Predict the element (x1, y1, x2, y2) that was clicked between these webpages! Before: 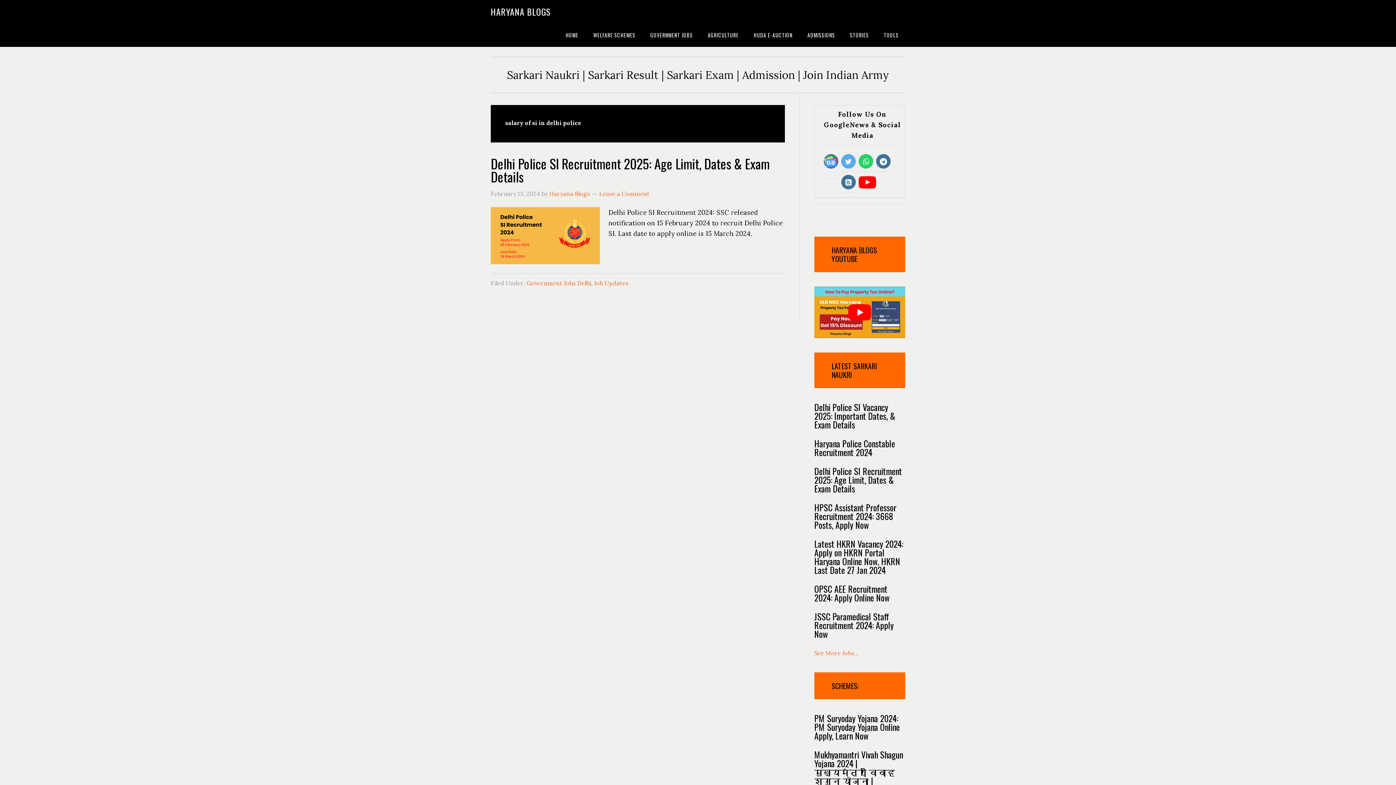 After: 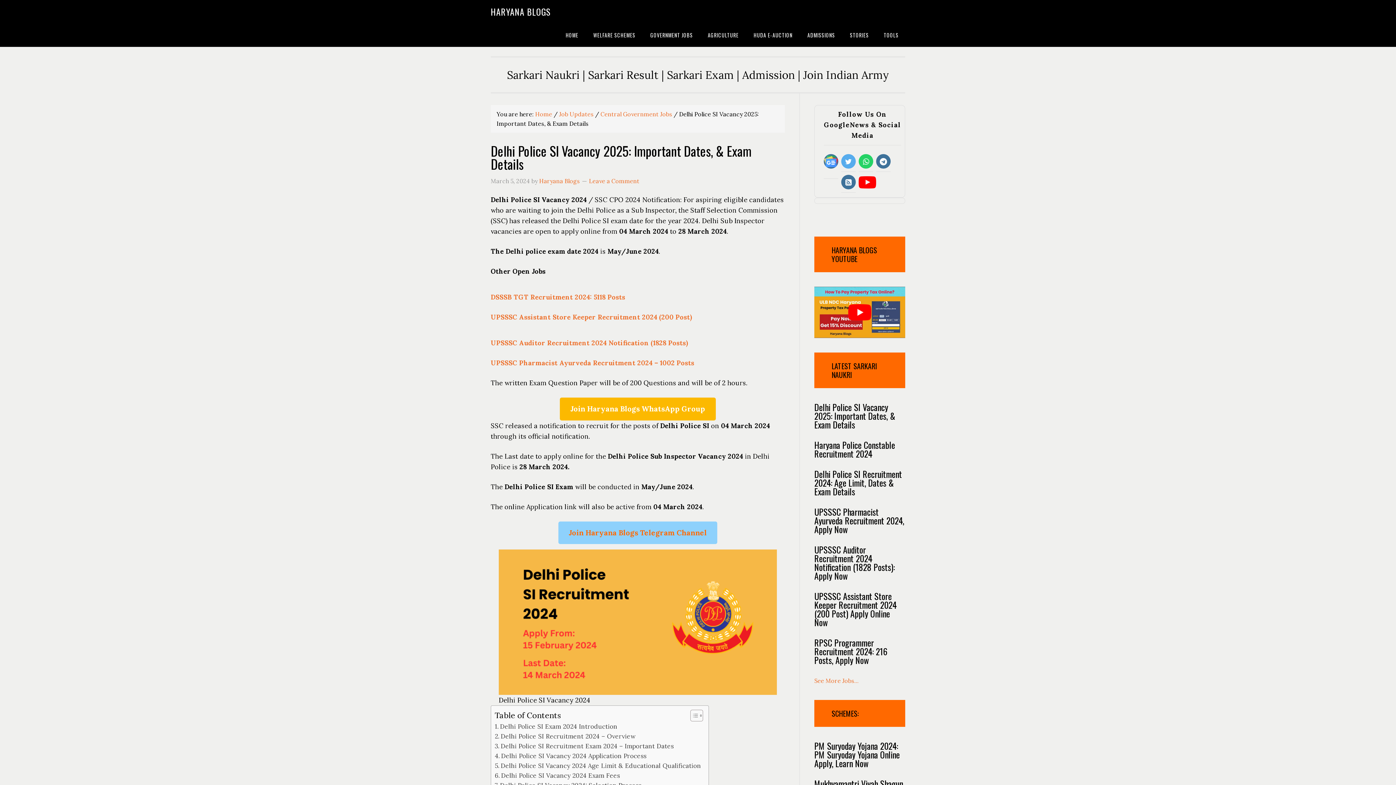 Action: label: Delhi Police SI Vacancy 2025: Important Dates, & Exam Details bbox: (814, 400, 895, 431)